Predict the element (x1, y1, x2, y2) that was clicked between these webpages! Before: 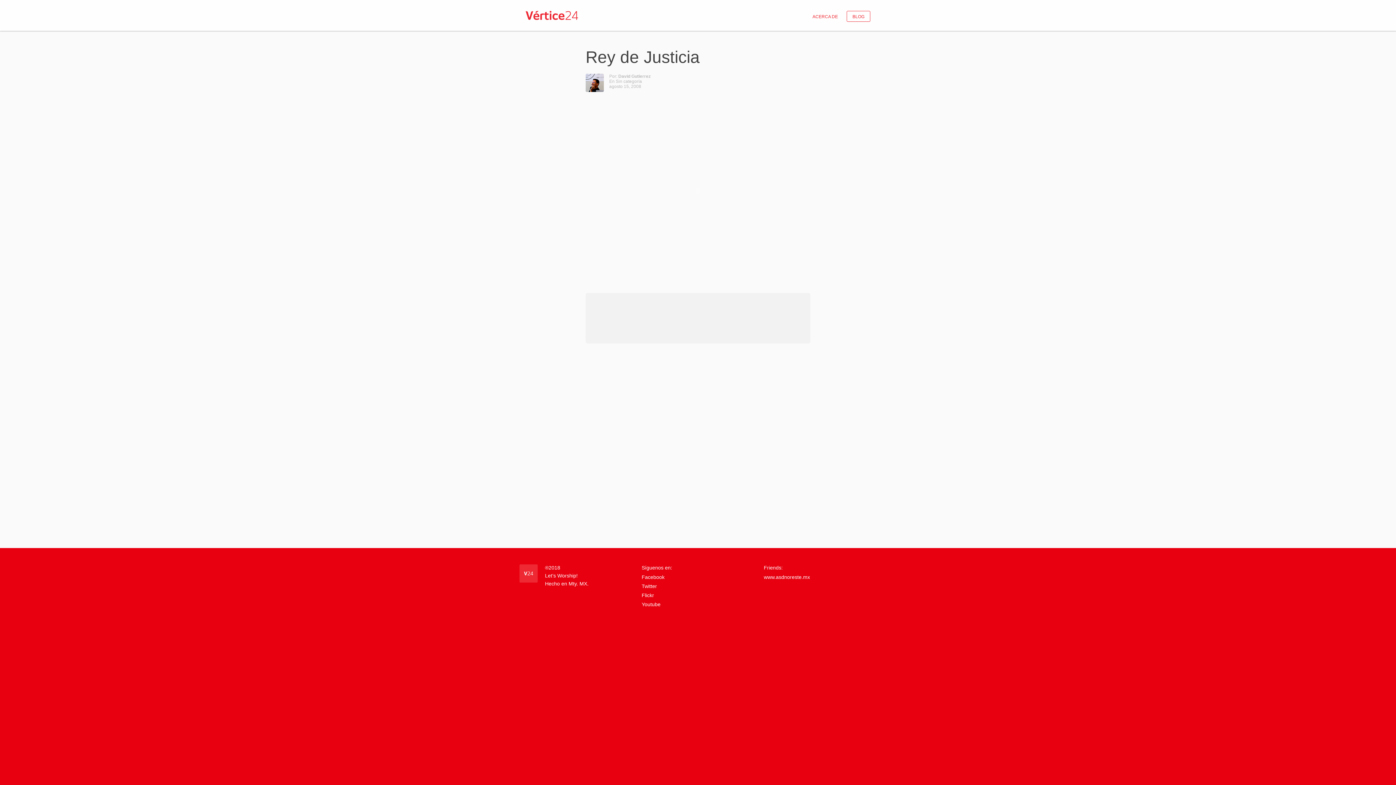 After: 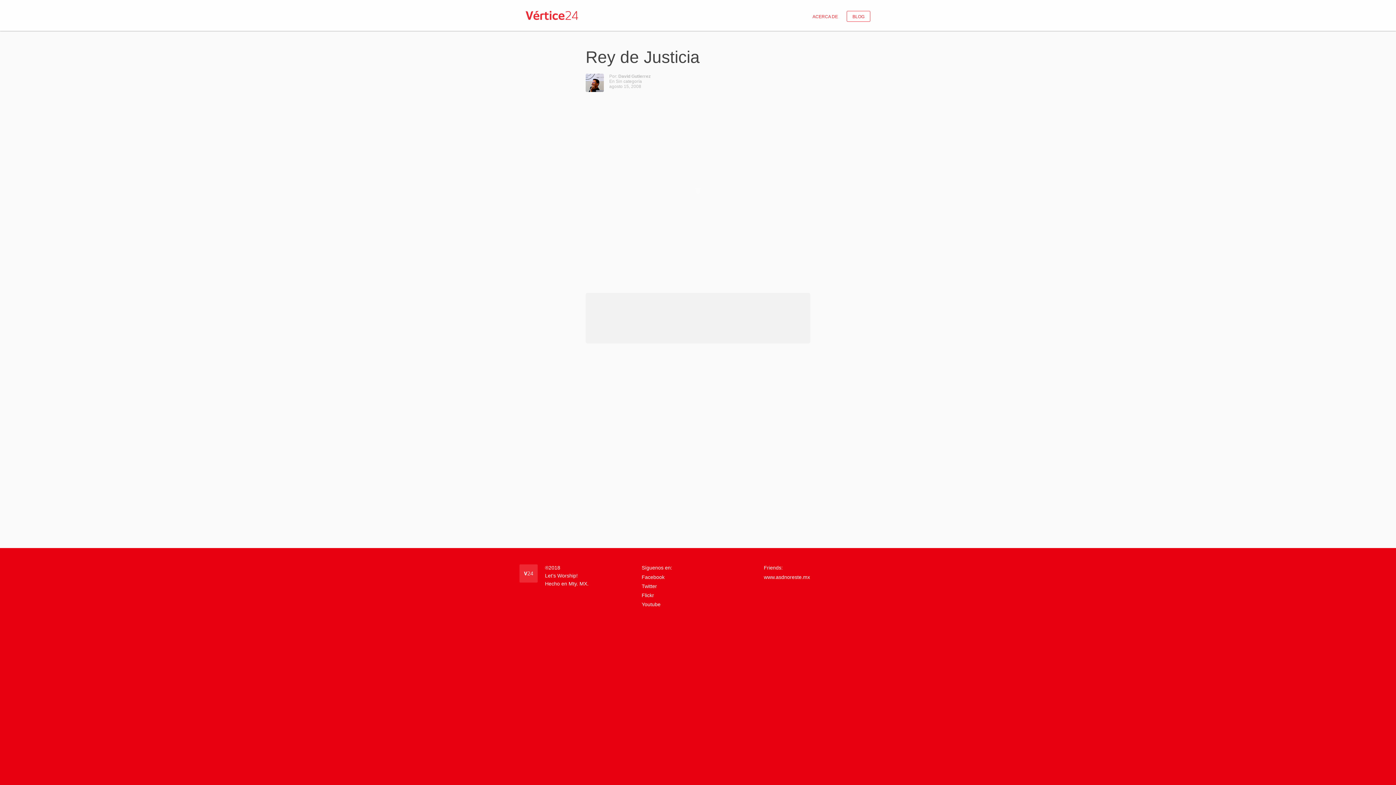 Action: label: www.asdnoreste.mx bbox: (764, 573, 810, 581)